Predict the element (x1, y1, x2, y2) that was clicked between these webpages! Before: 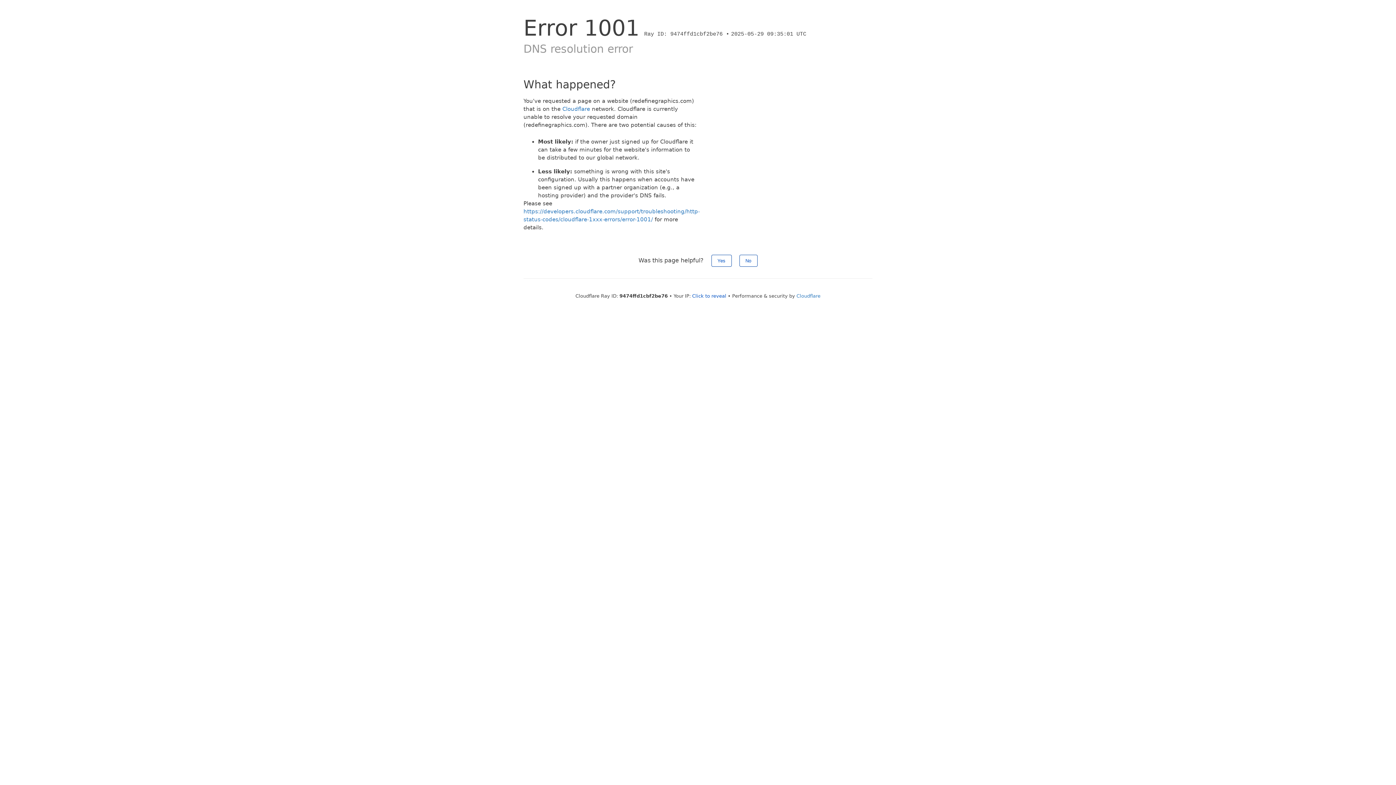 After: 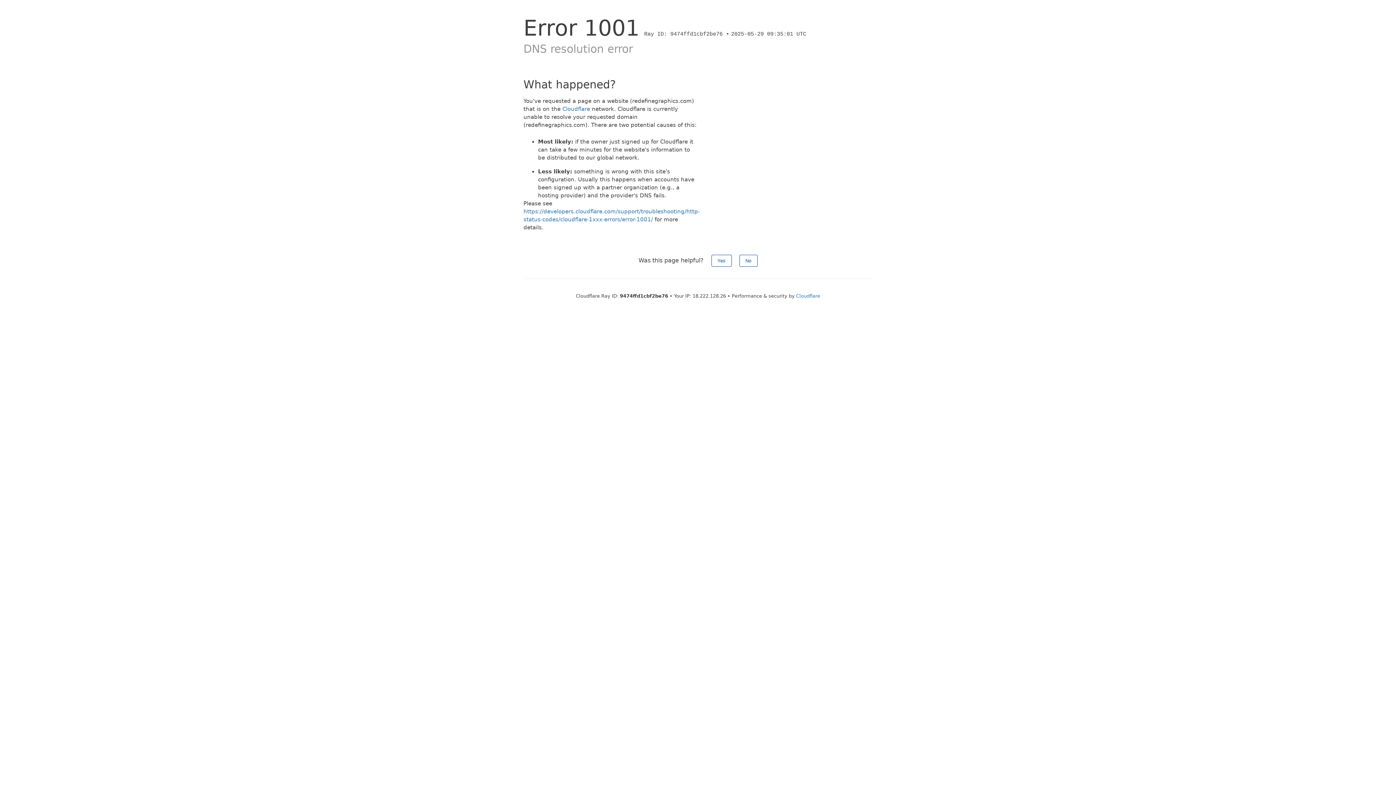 Action: bbox: (692, 293, 726, 298) label: Click to reveal